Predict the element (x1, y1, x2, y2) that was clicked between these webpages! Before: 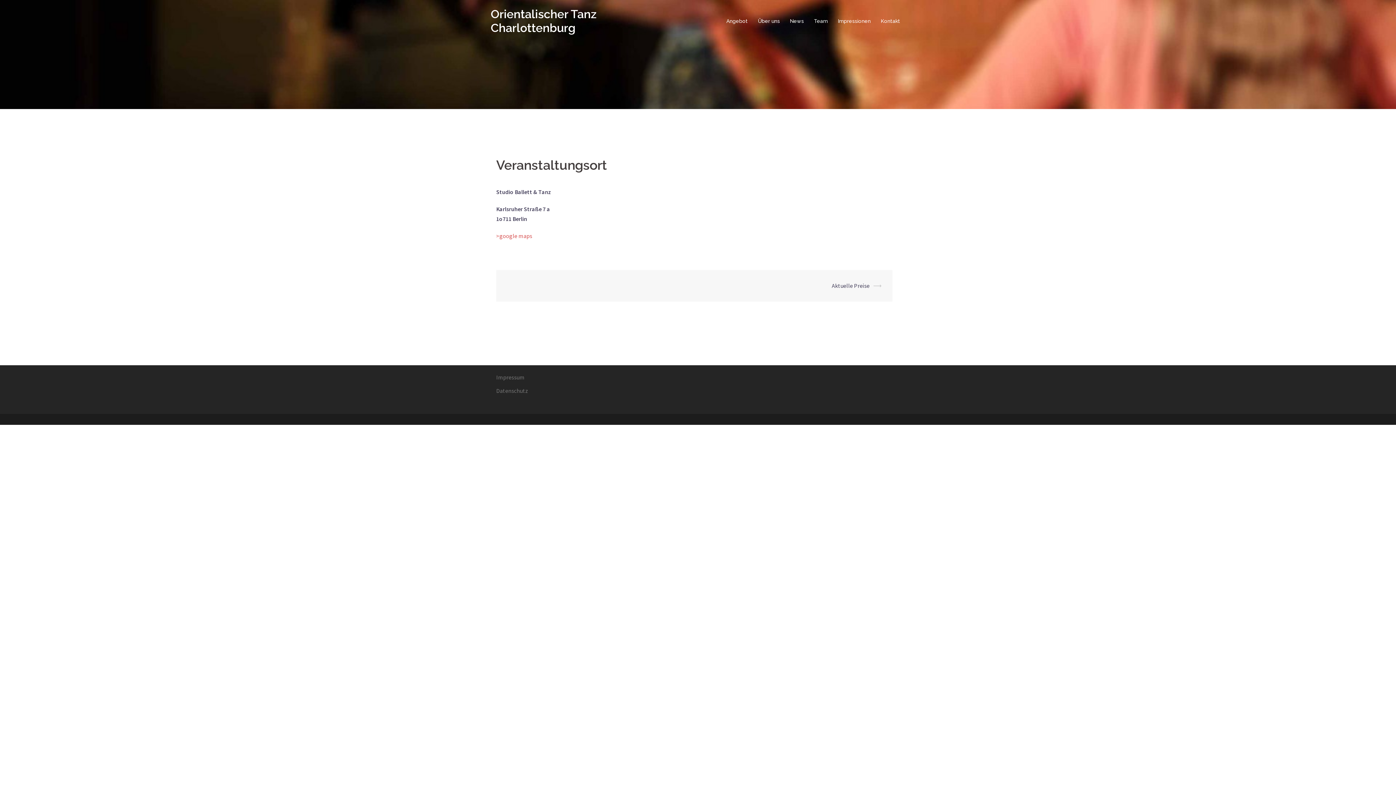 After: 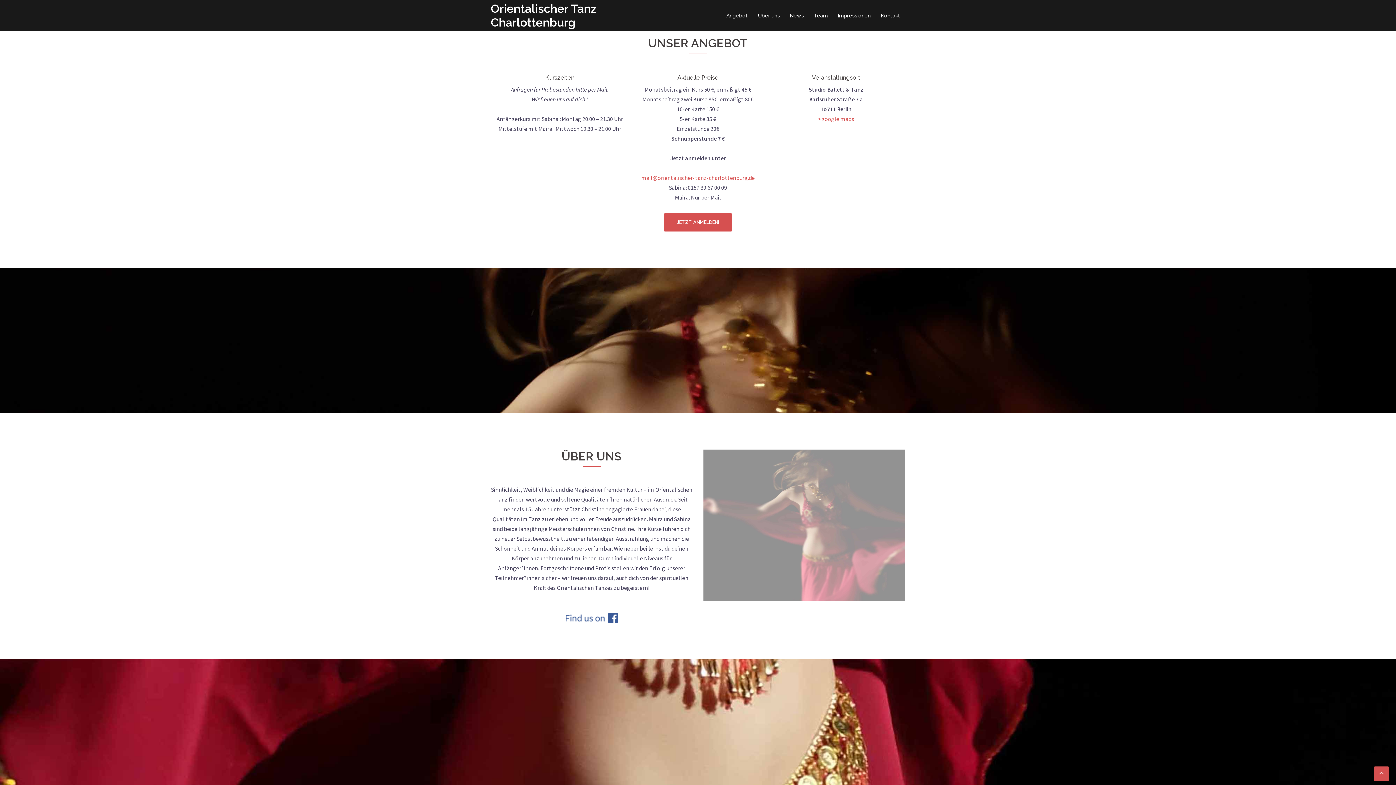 Action: label: Angebot bbox: (726, 16, 748, 25)